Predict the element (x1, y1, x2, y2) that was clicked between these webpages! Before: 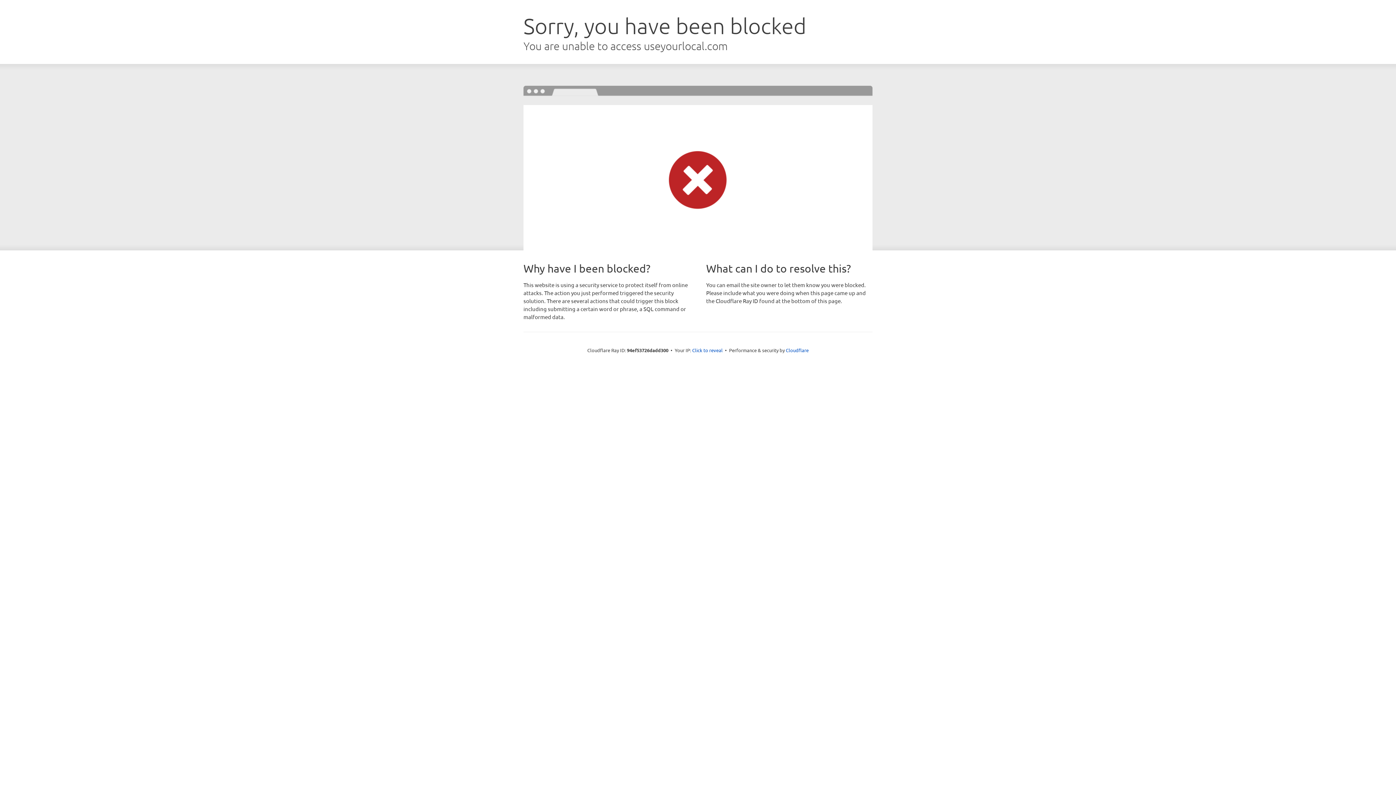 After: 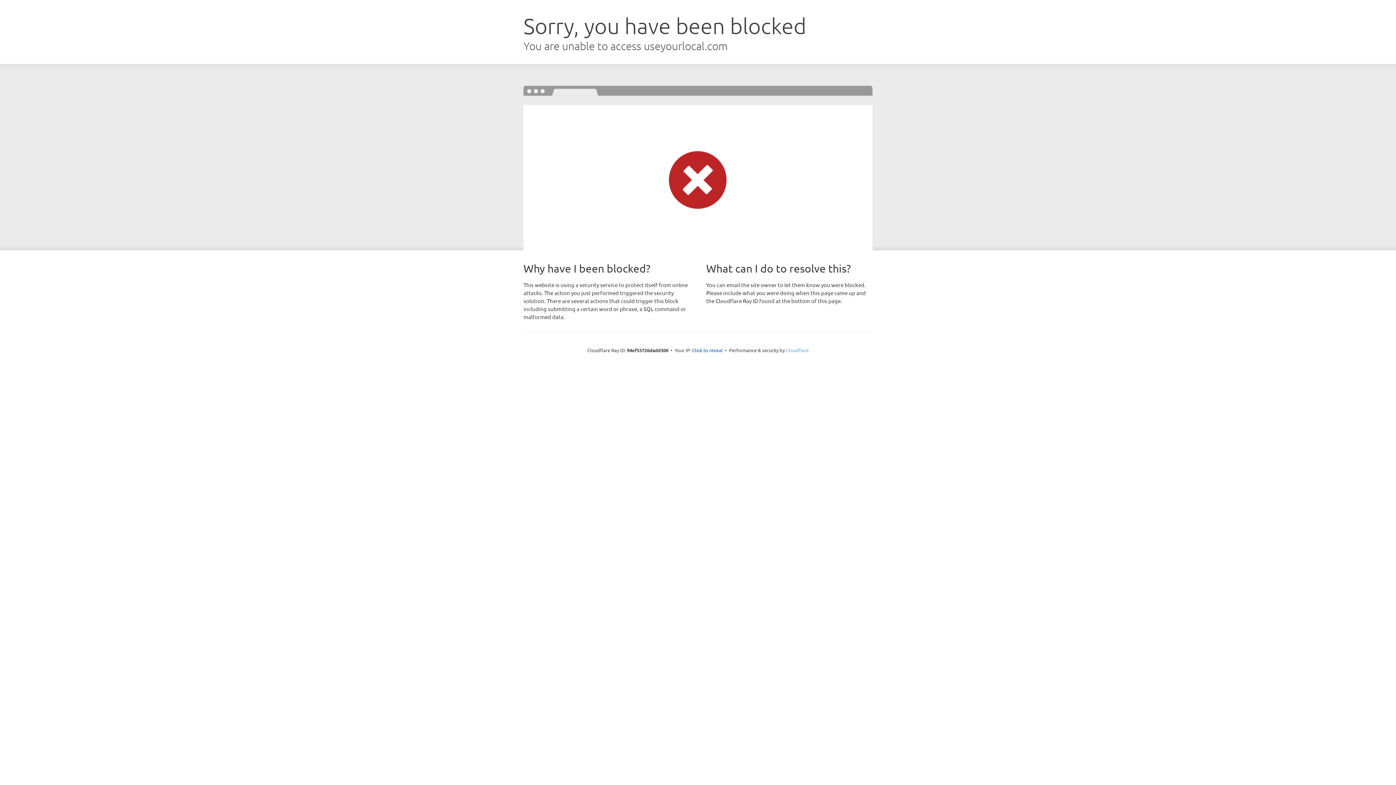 Action: bbox: (786, 347, 808, 353) label: Cloudflare